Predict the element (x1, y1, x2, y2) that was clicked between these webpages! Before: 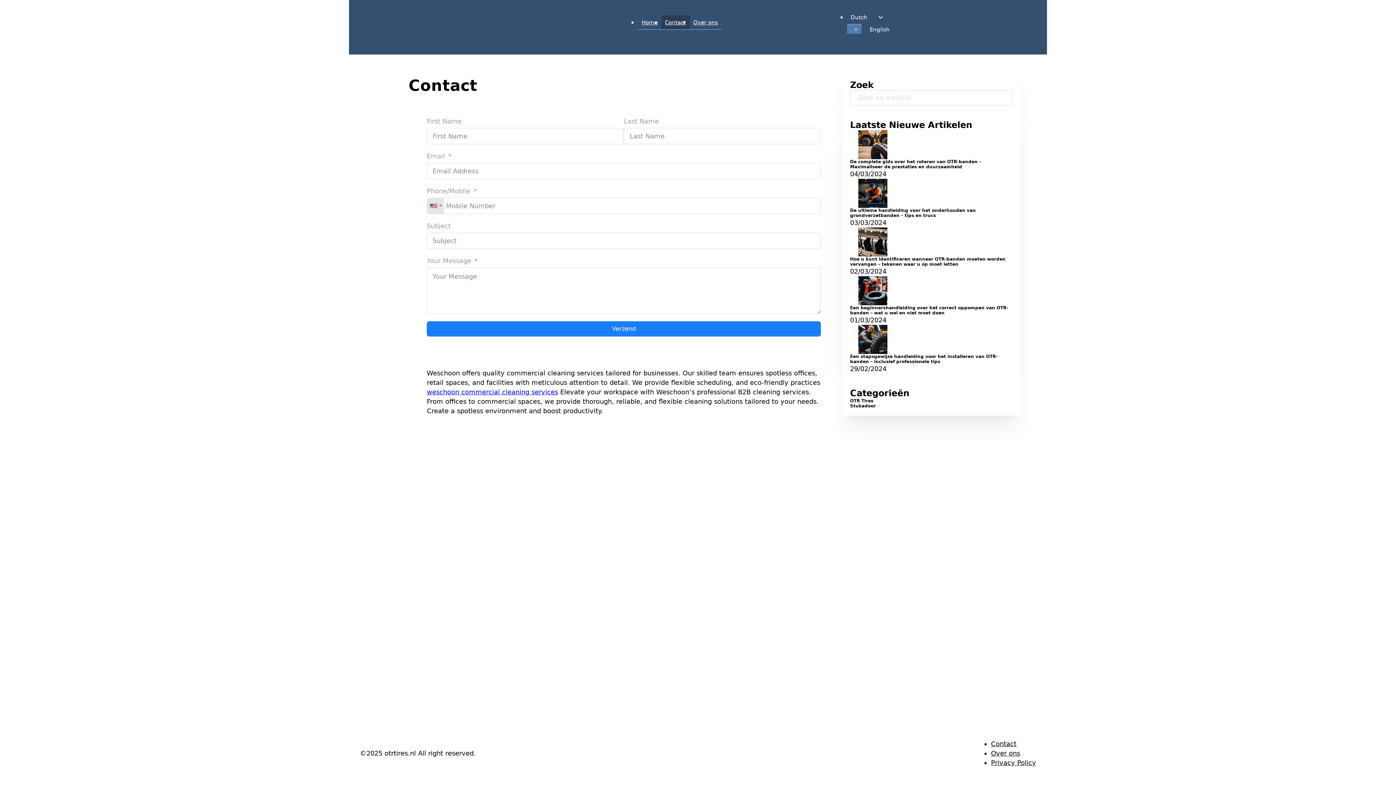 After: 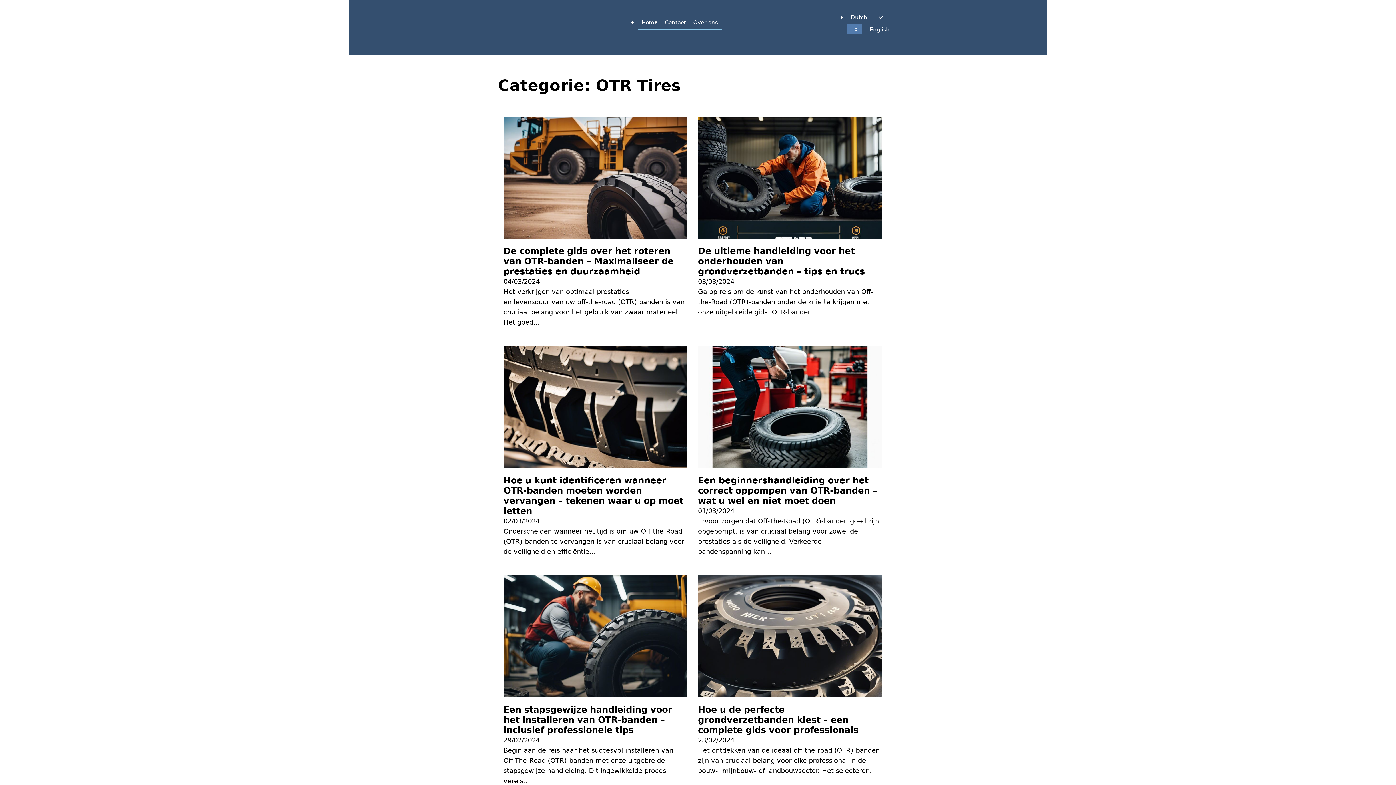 Action: label: OTR Tires bbox: (850, 398, 873, 403)